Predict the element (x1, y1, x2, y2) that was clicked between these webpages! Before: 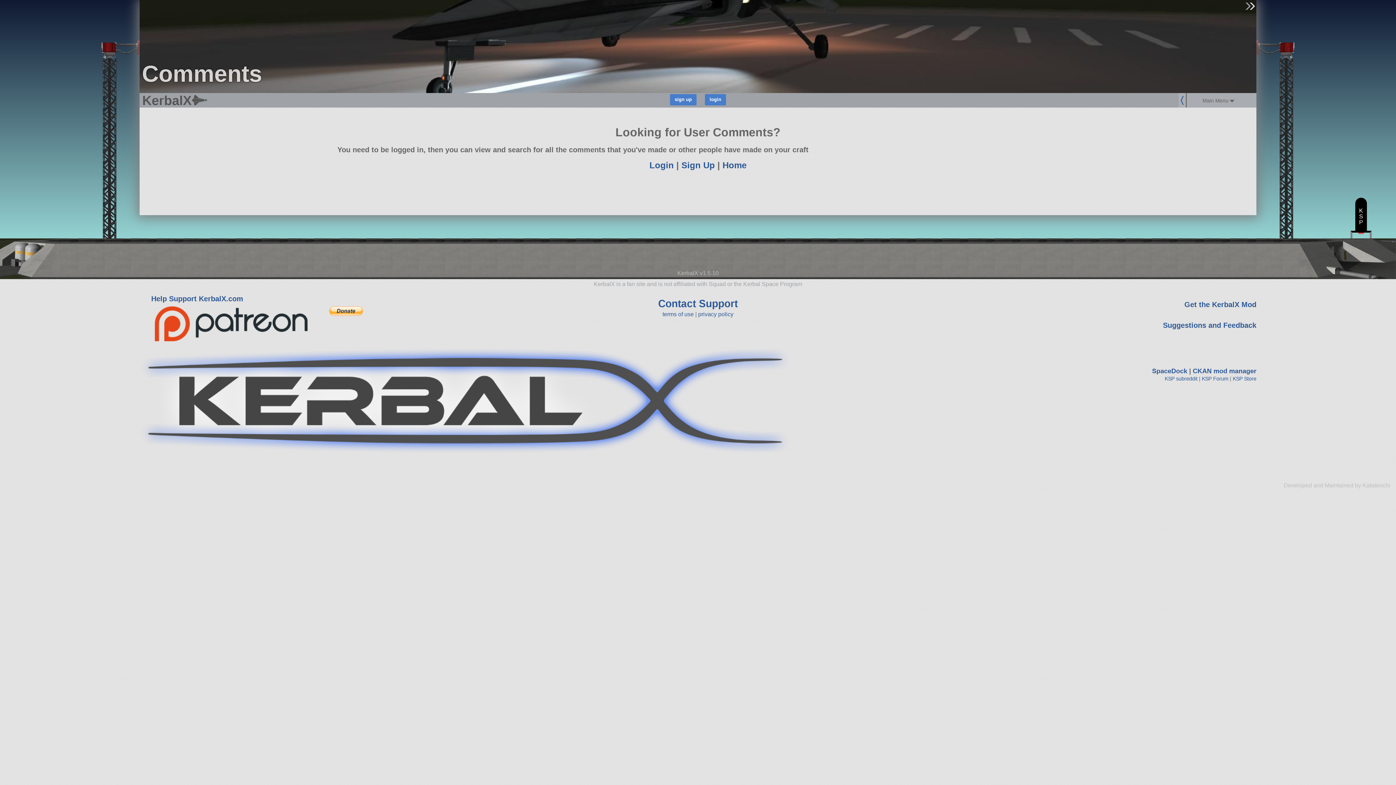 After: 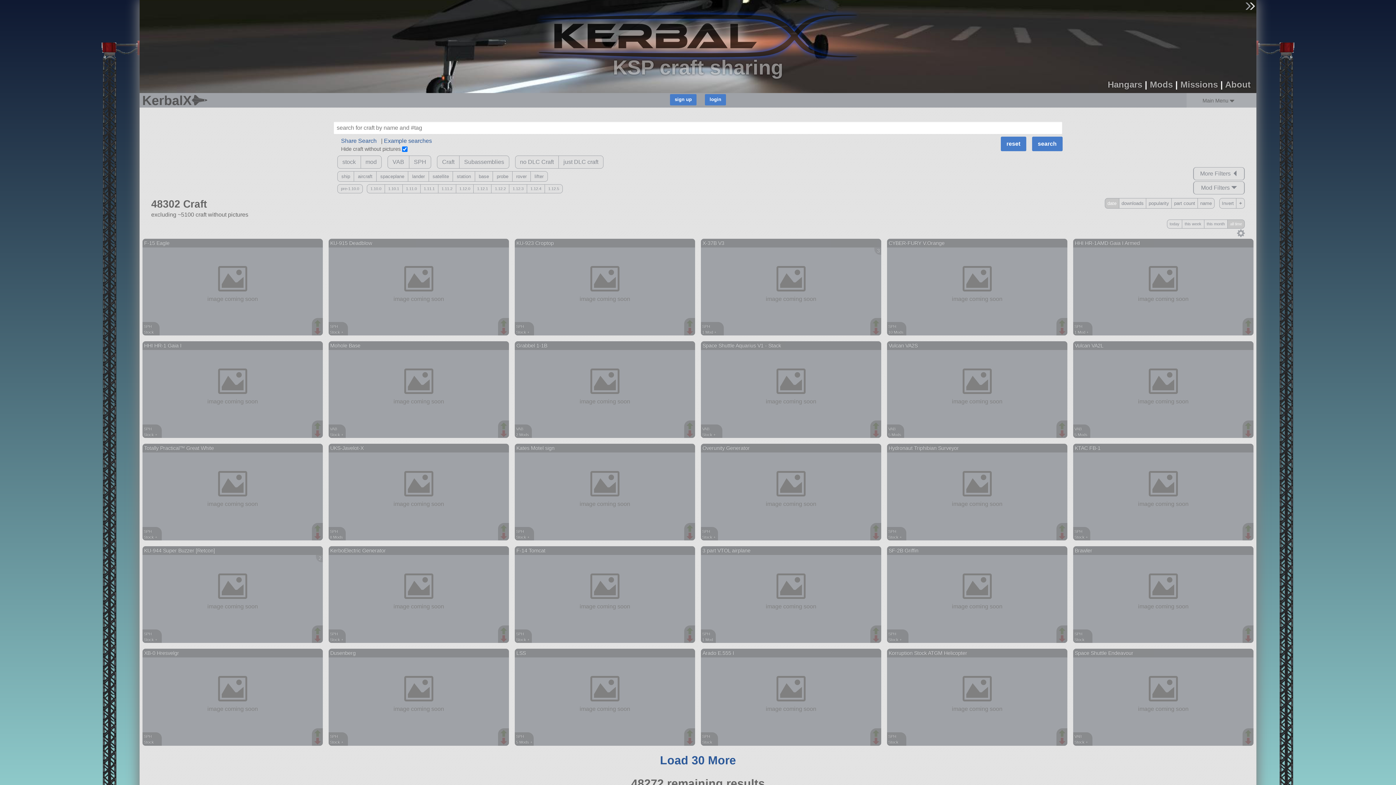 Action: label: Home bbox: (722, 160, 746, 170)